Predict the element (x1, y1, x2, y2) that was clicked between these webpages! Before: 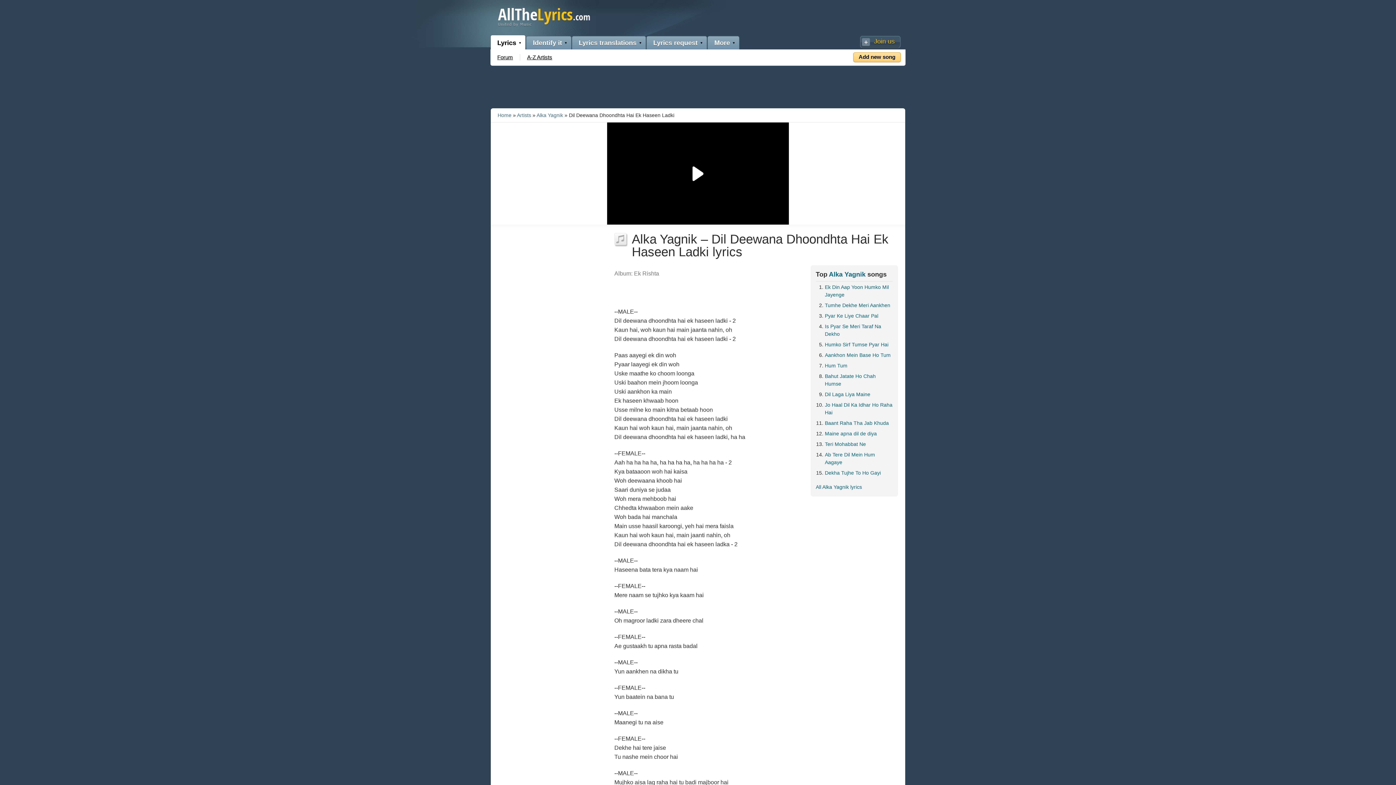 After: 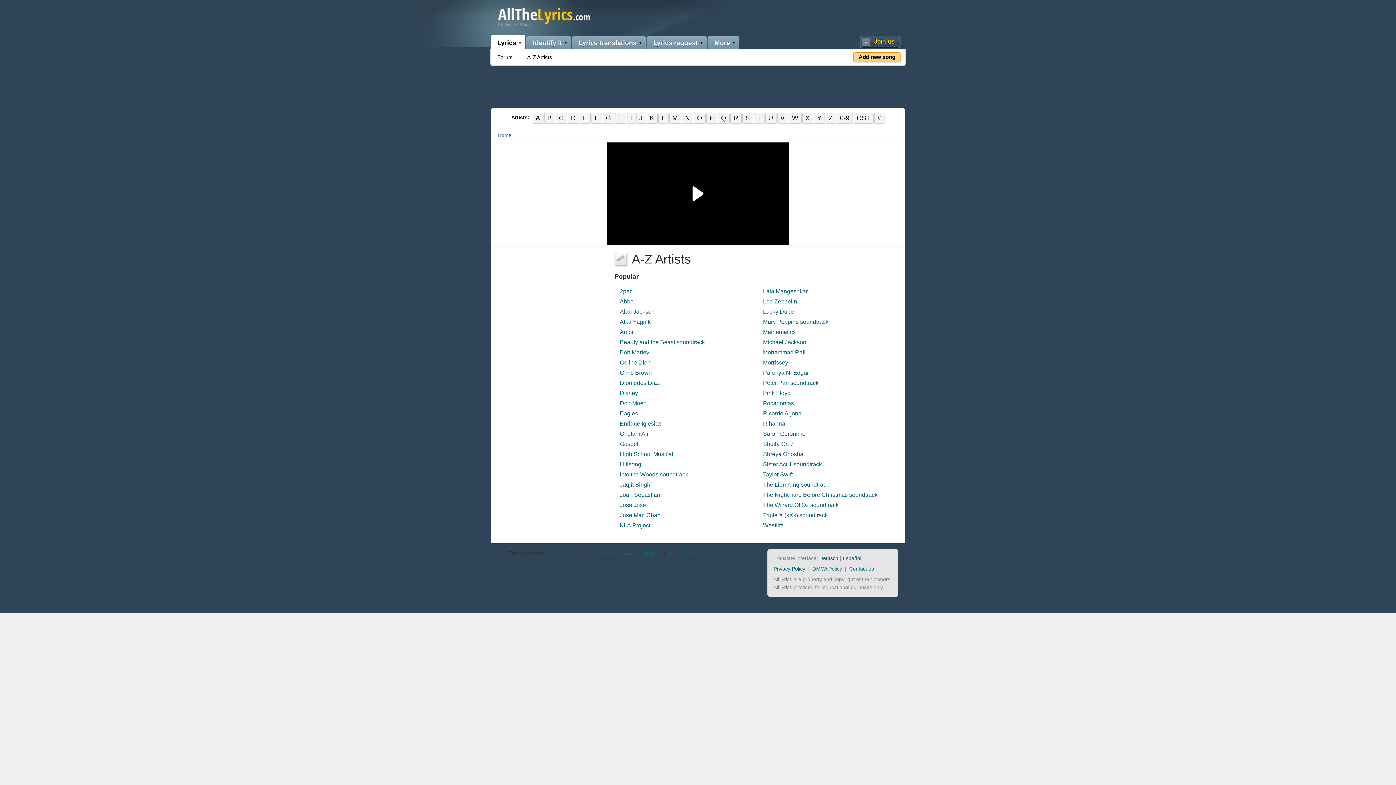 Action: bbox: (517, 112, 531, 118) label: Artists